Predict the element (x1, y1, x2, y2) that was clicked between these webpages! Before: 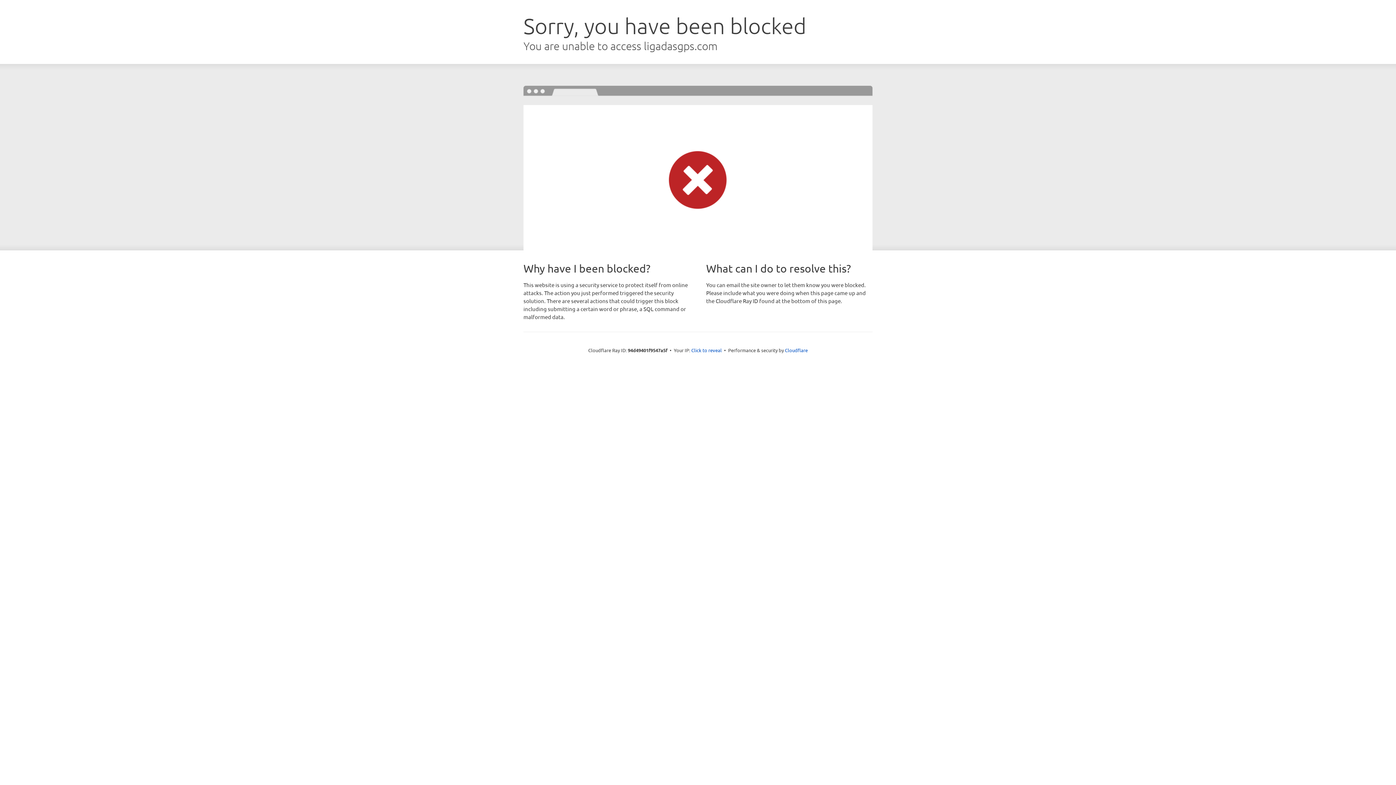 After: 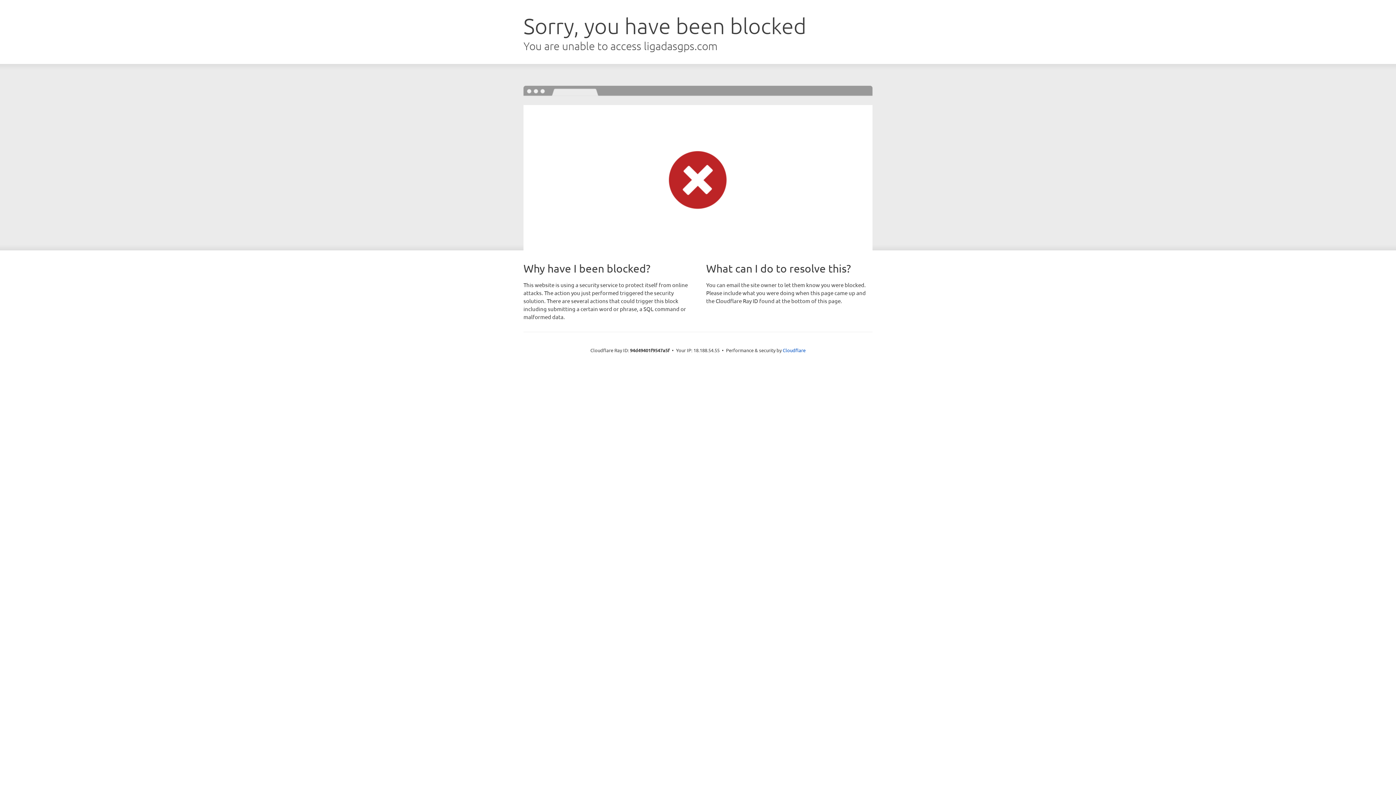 Action: label: Click to reveal bbox: (691, 346, 722, 353)